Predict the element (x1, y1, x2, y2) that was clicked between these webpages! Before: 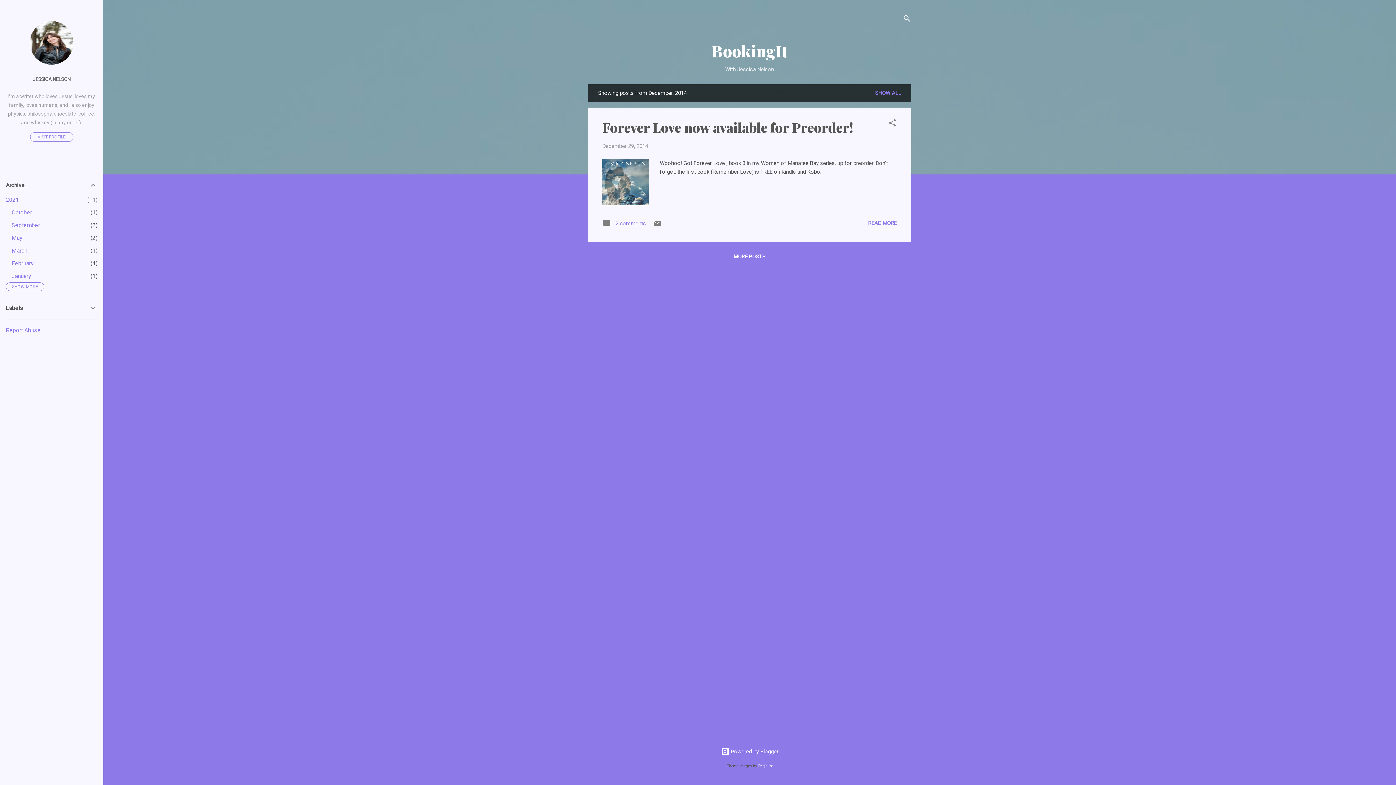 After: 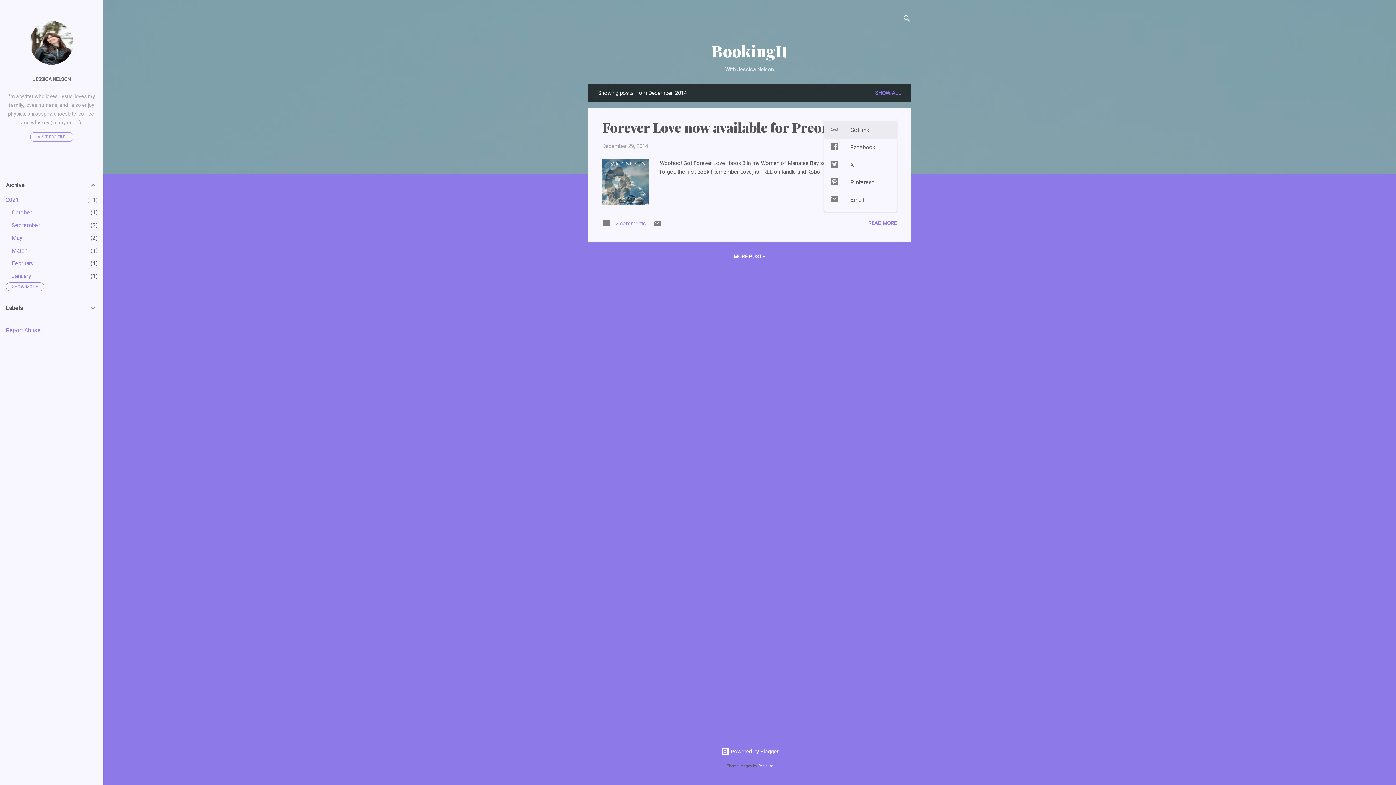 Action: label: Share bbox: (888, 118, 897, 129)